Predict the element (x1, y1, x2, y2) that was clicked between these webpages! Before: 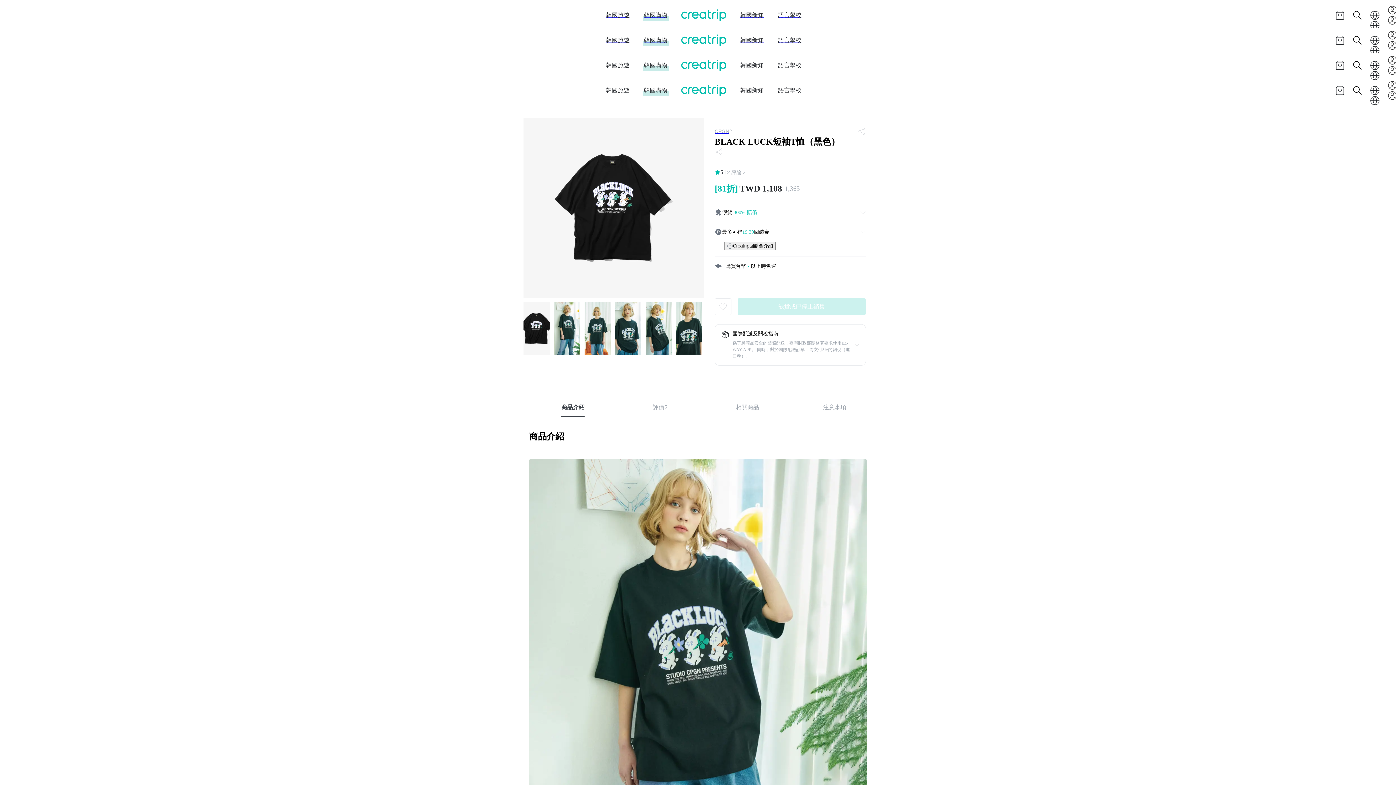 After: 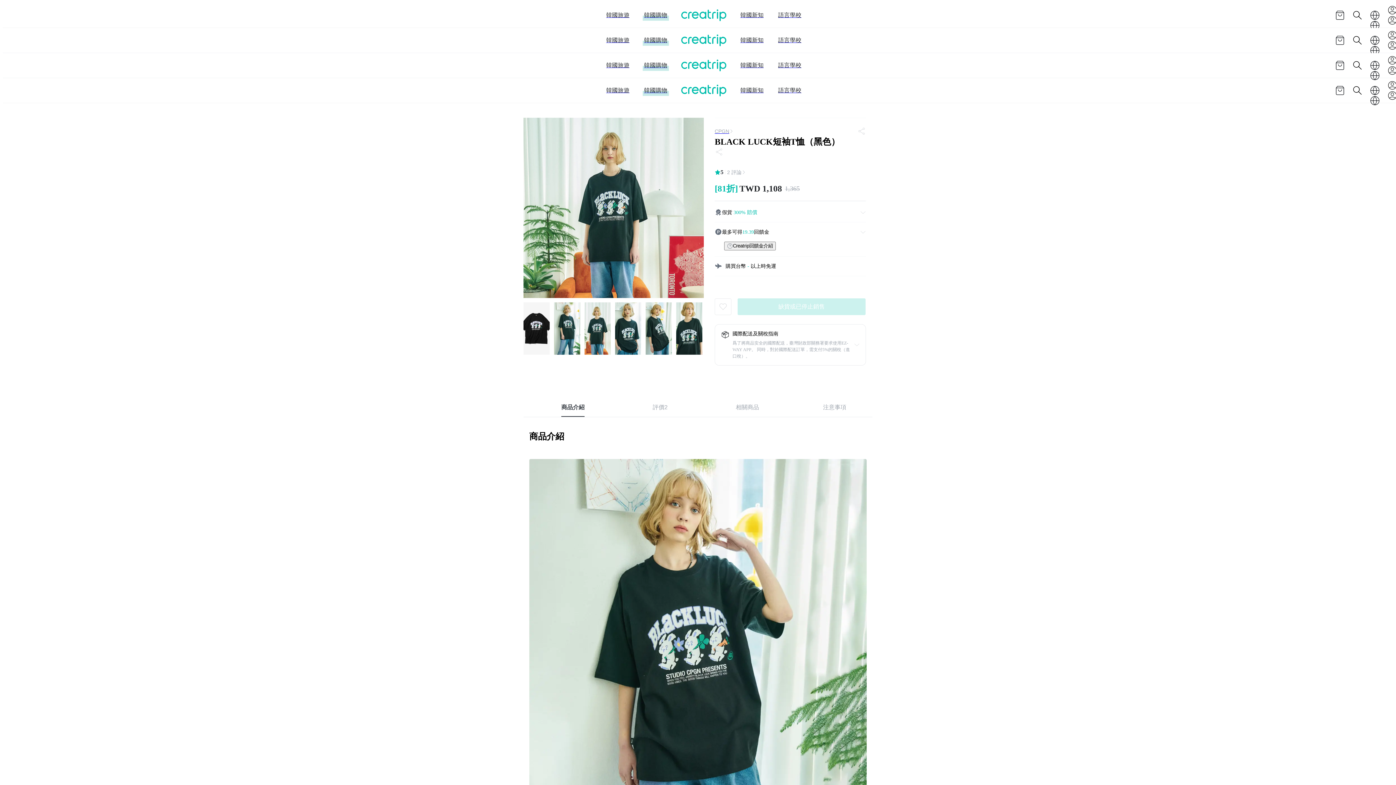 Action: bbox: (584, 302, 610, 354)